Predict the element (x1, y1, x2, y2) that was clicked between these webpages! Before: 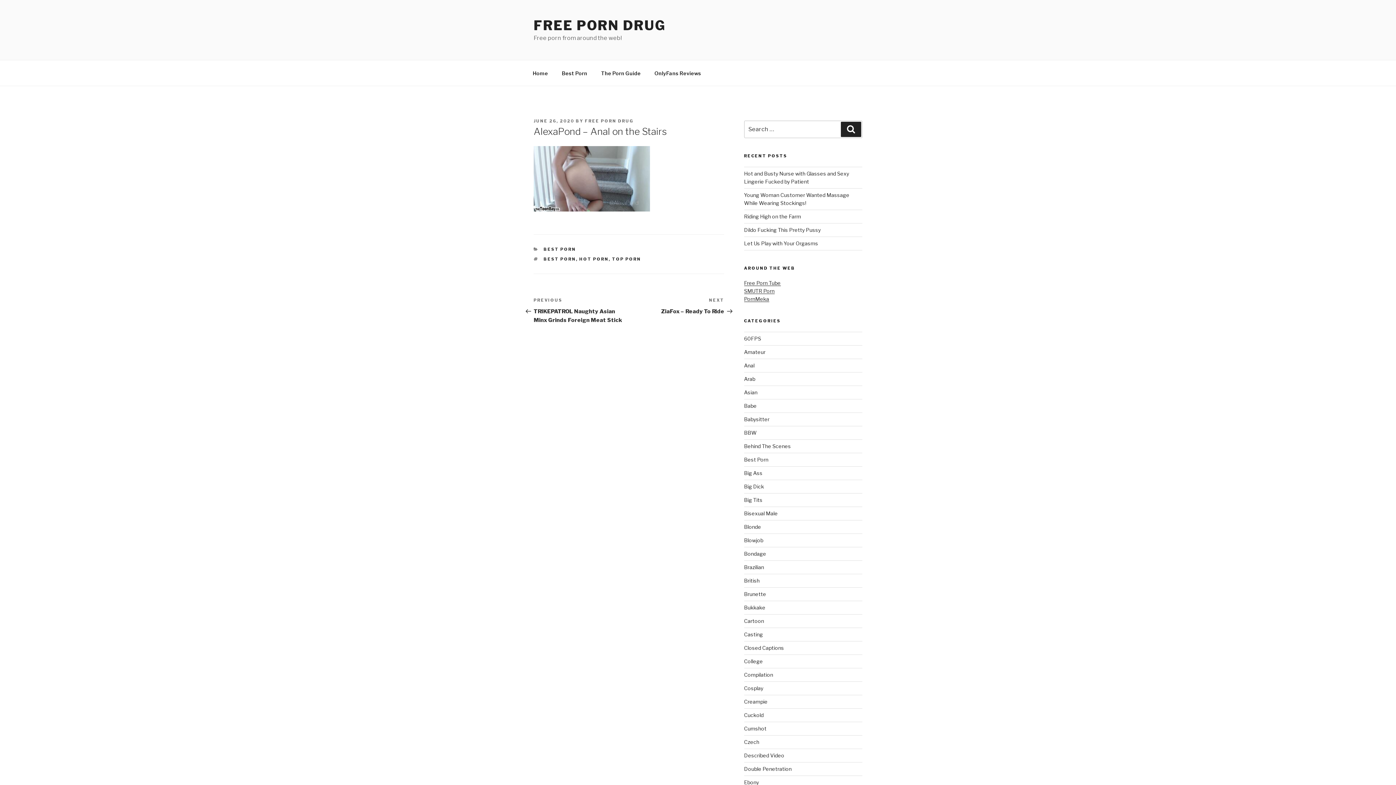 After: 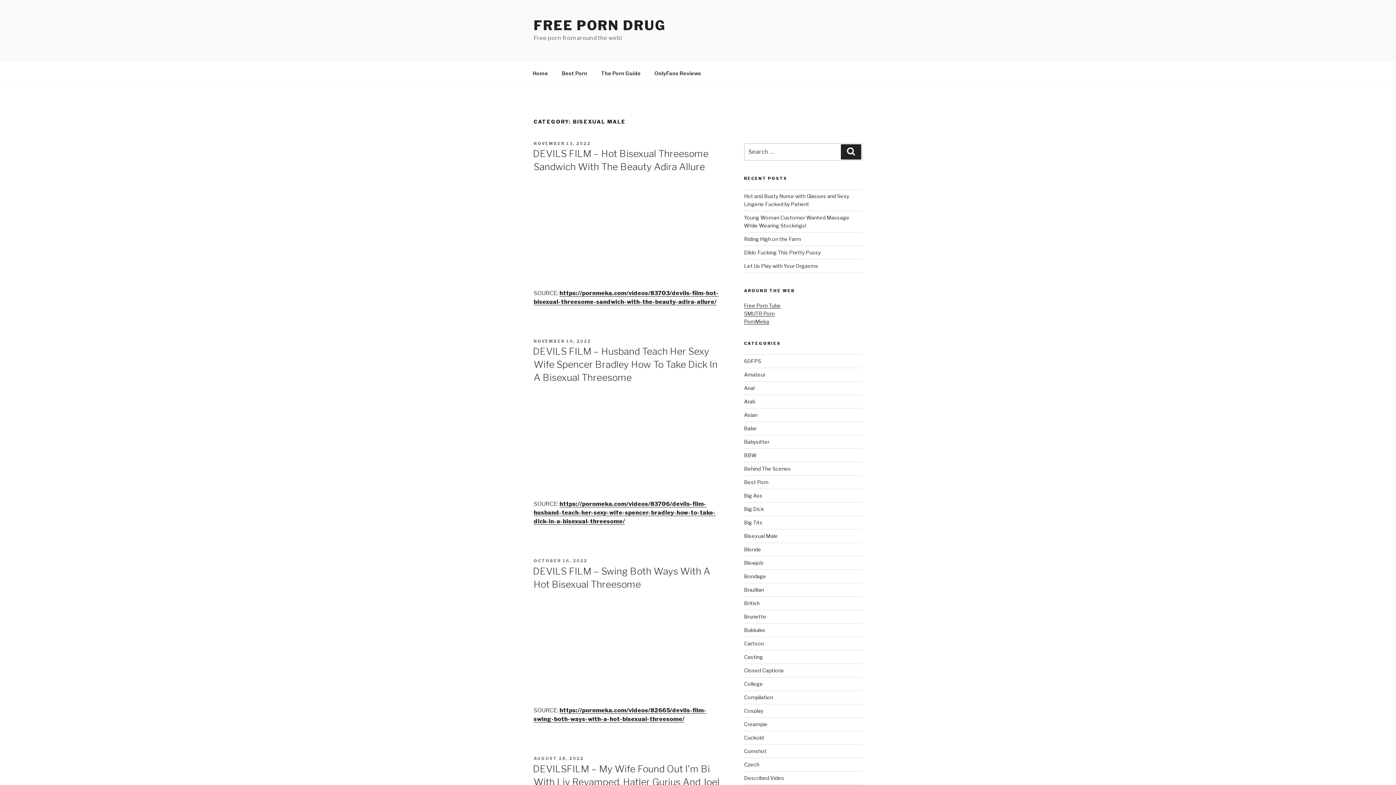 Action: bbox: (744, 510, 778, 516) label: Bisexual Male